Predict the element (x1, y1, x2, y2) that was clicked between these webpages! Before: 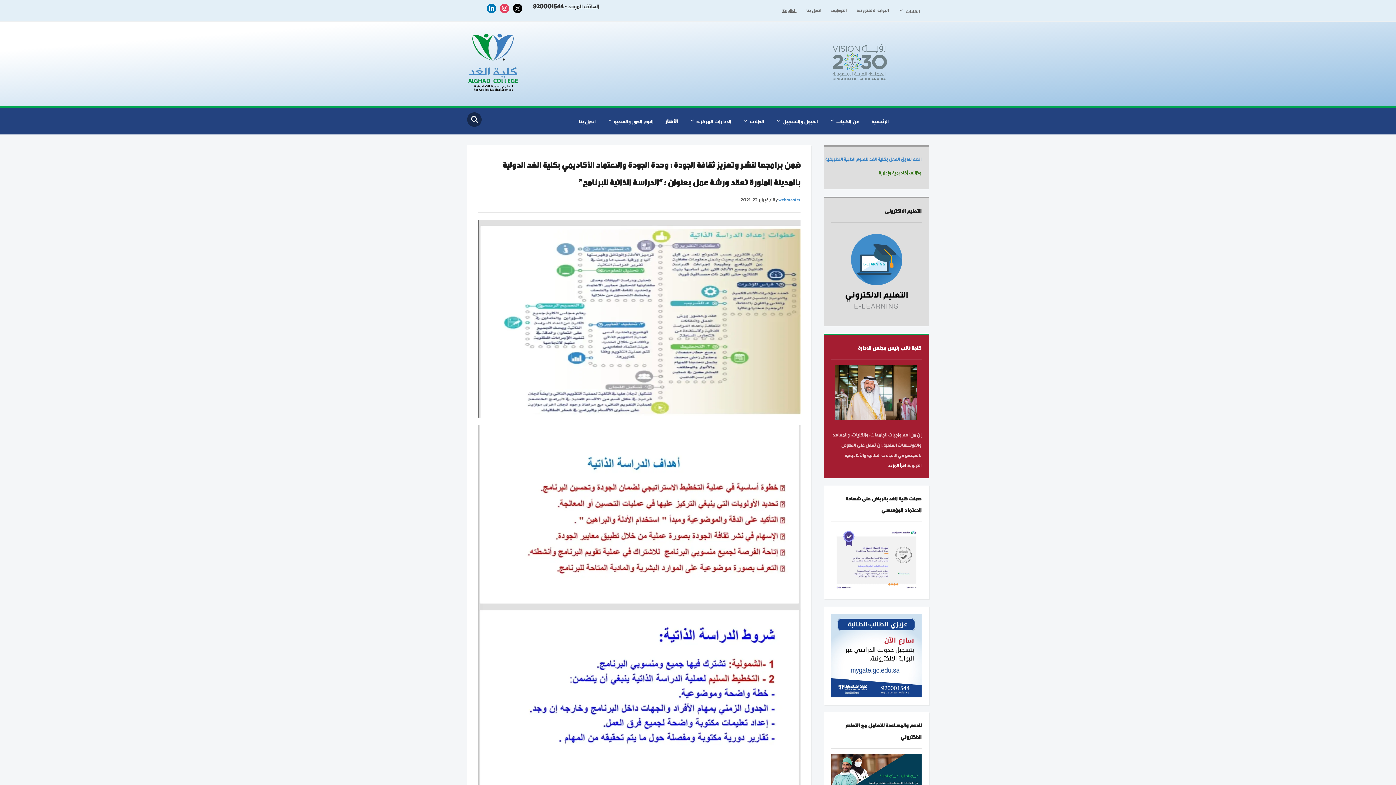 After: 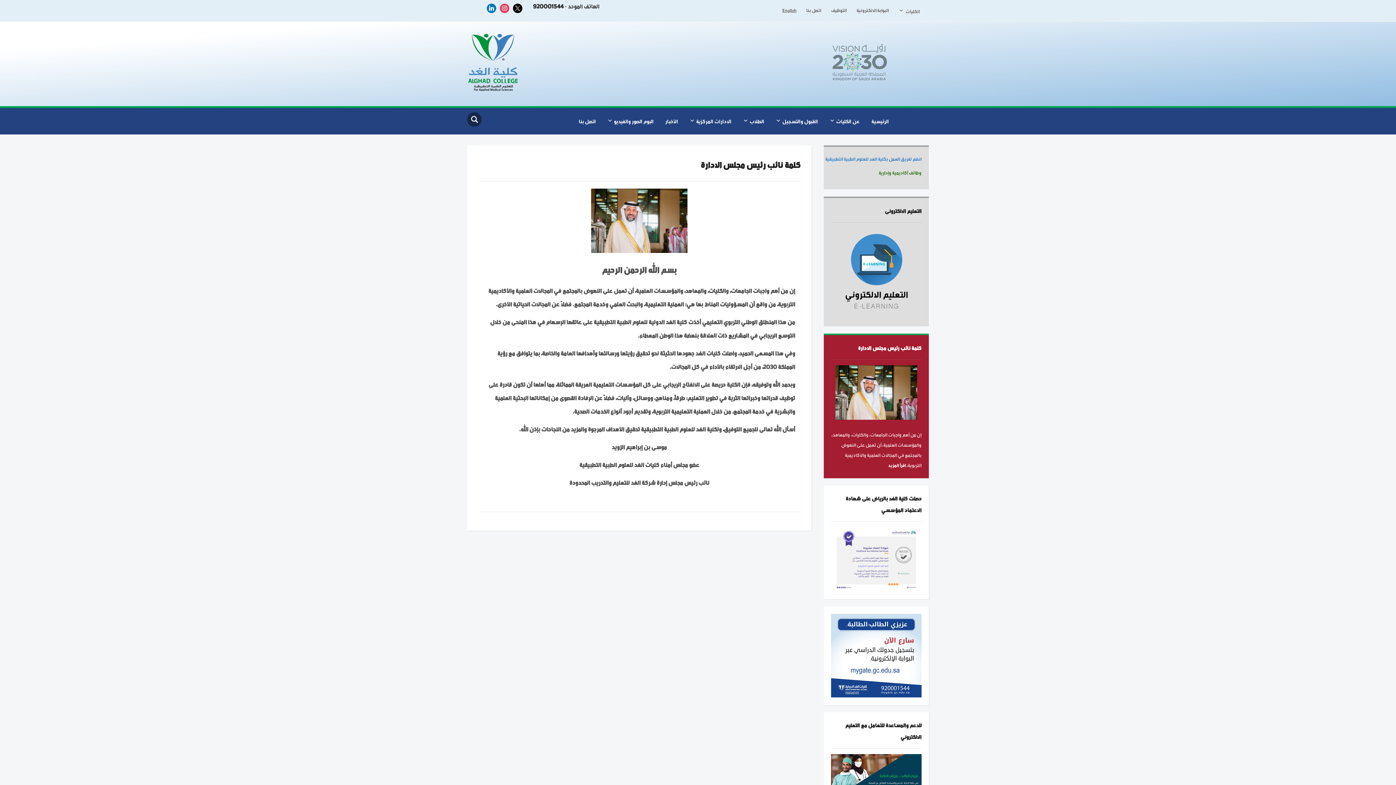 Action: label: اقرأ المزيد bbox: (888, 462, 906, 469)